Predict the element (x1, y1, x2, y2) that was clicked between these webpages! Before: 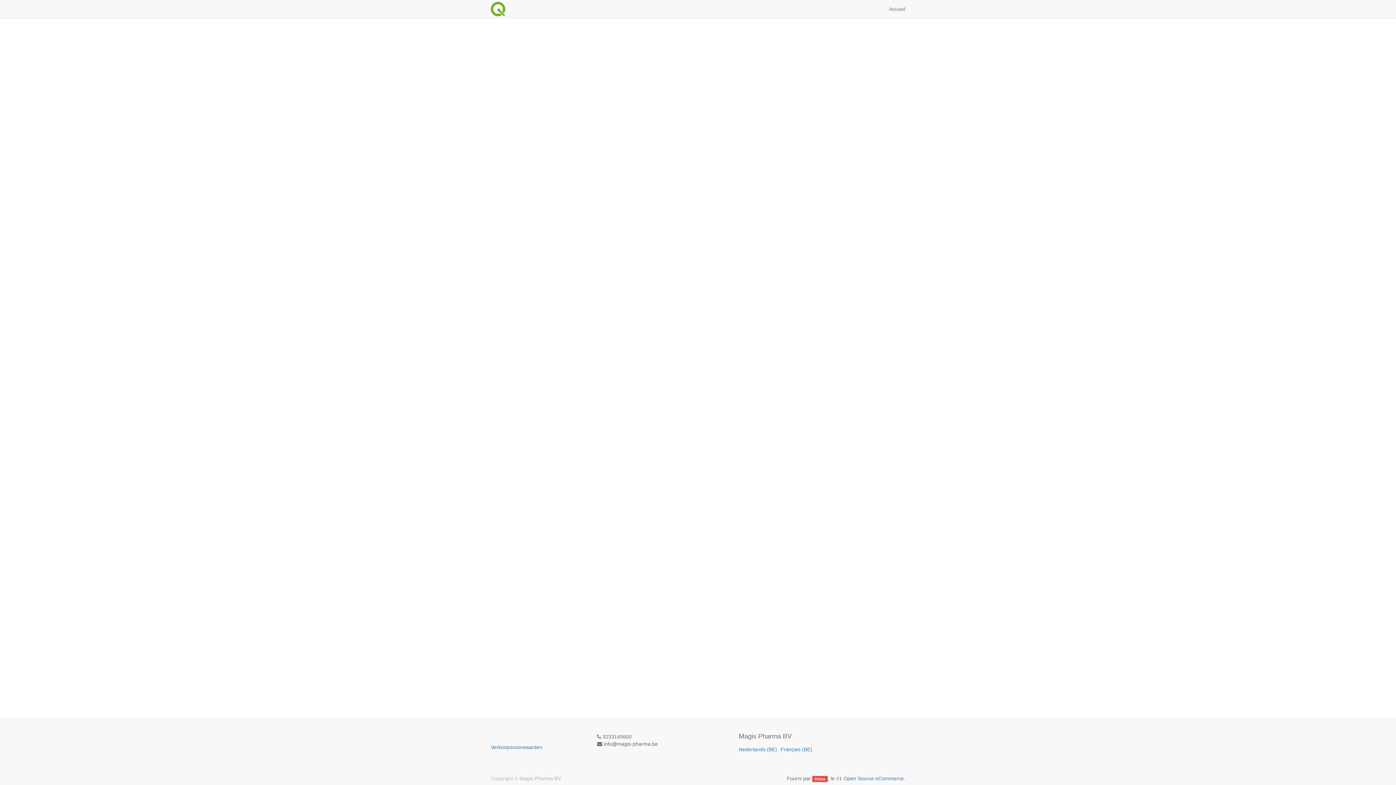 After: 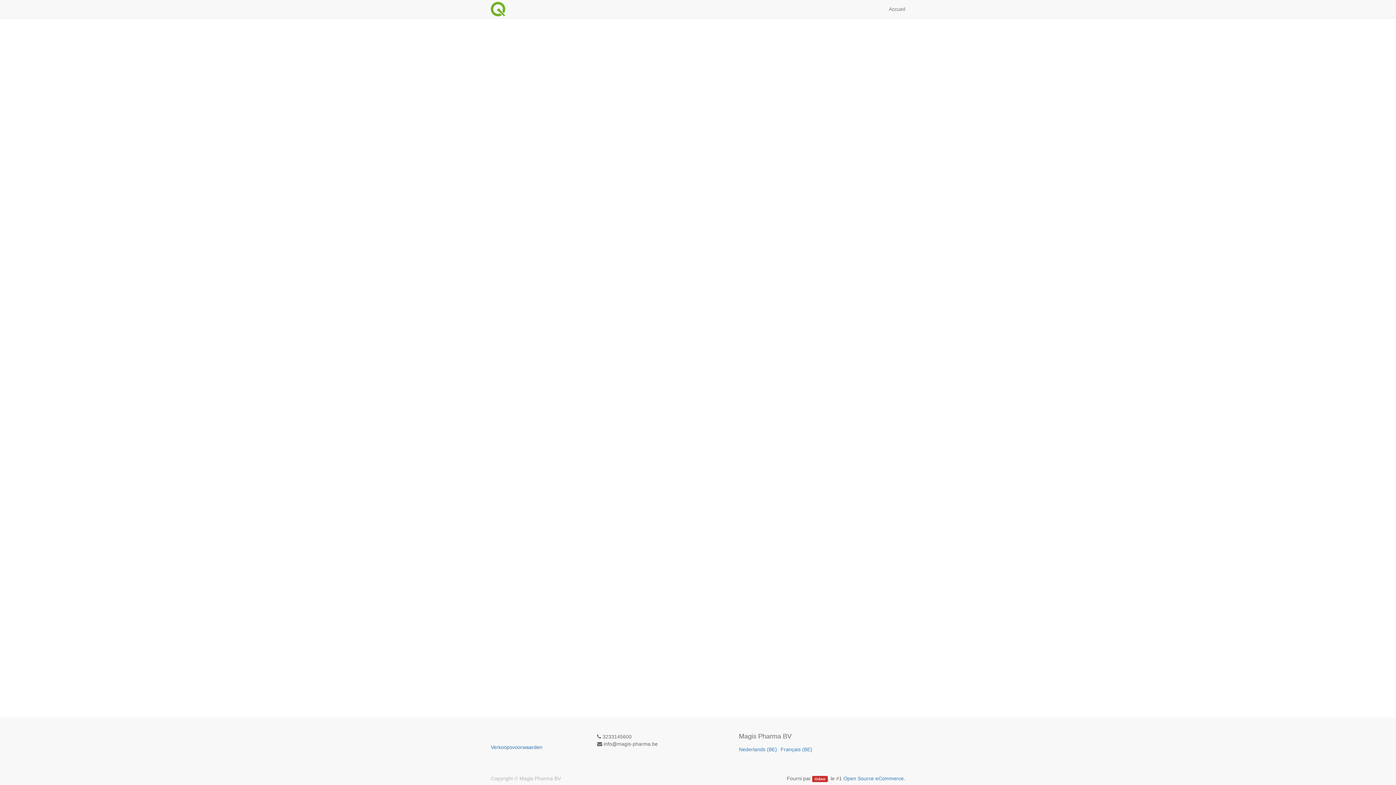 Action: bbox: (812, 776, 828, 782) label: Odoo